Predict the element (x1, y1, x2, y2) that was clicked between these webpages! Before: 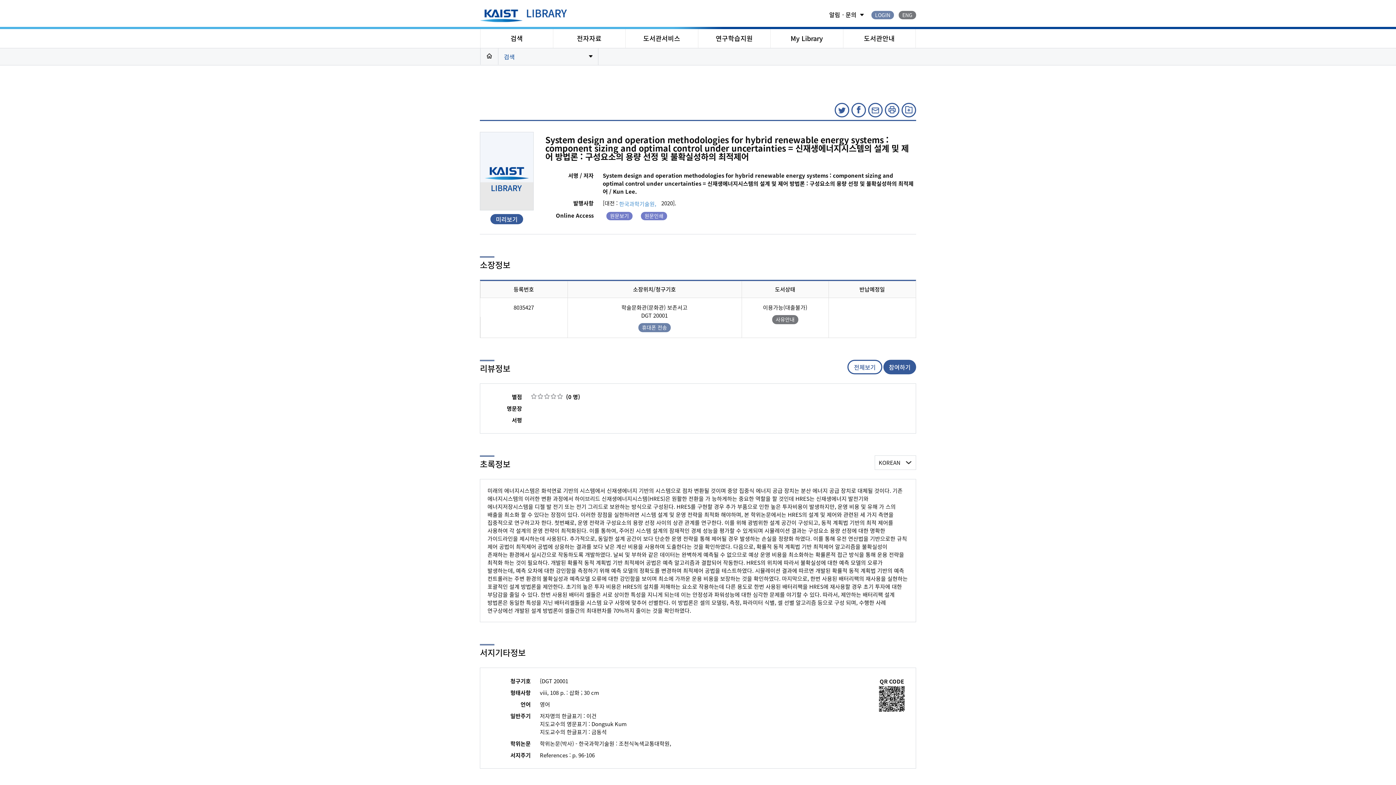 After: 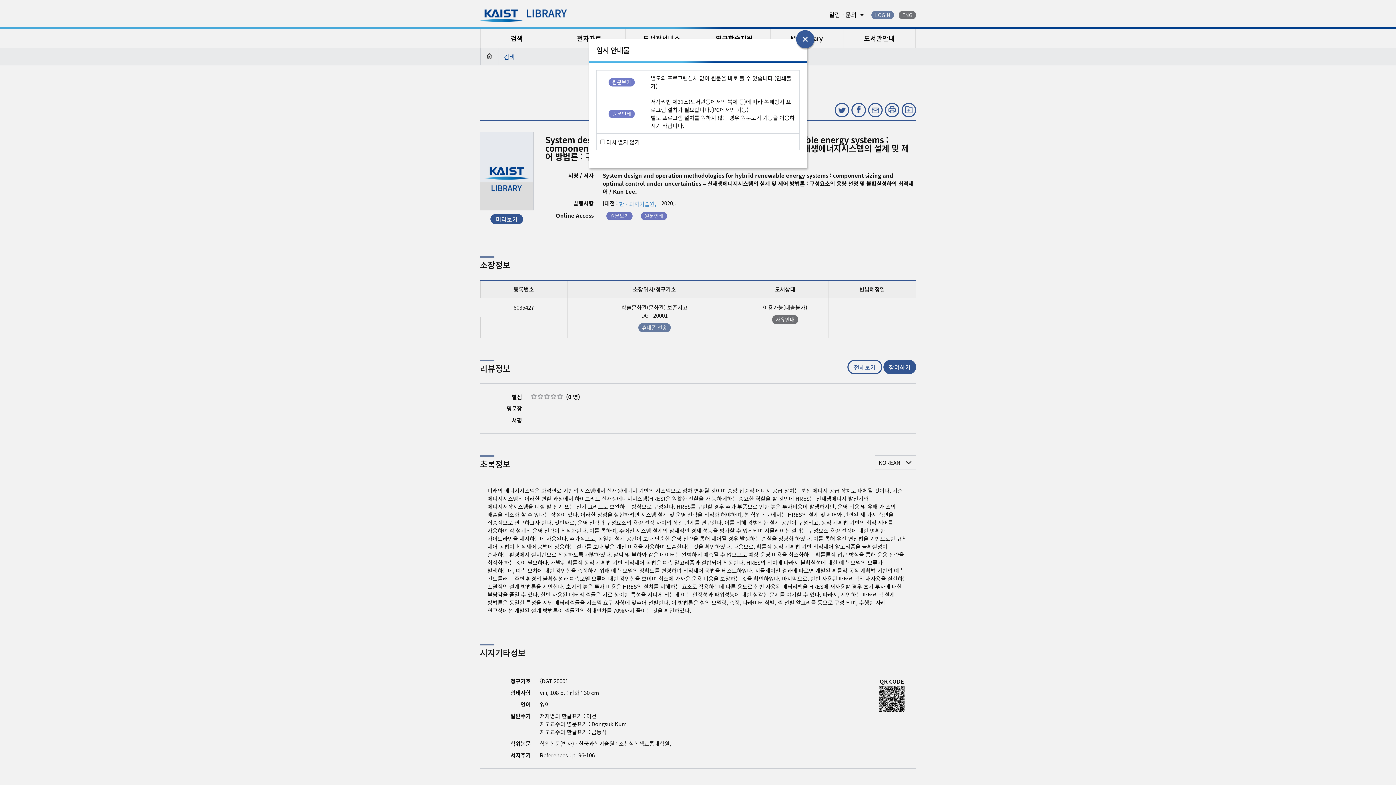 Action: label: 원문인쇄 bbox: (641, 212, 667, 220)